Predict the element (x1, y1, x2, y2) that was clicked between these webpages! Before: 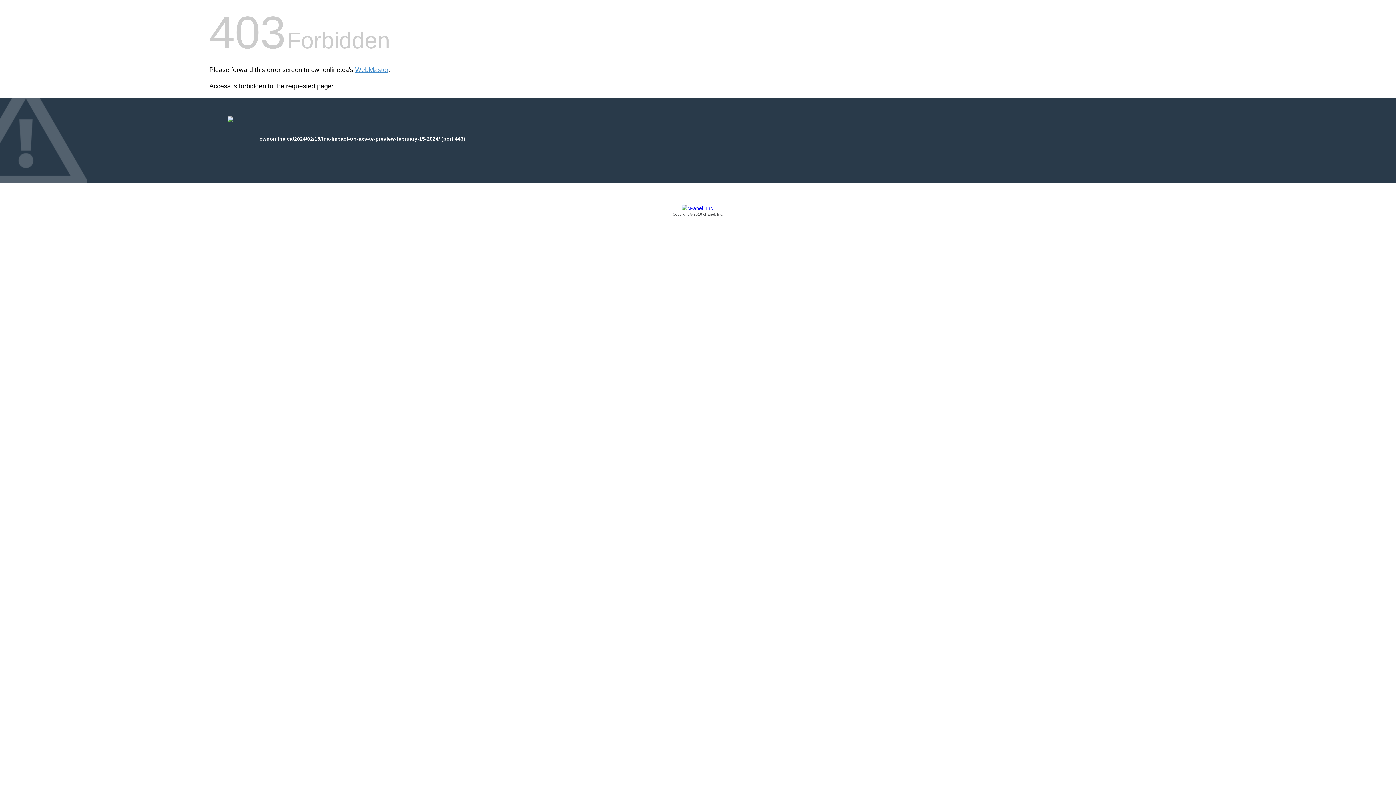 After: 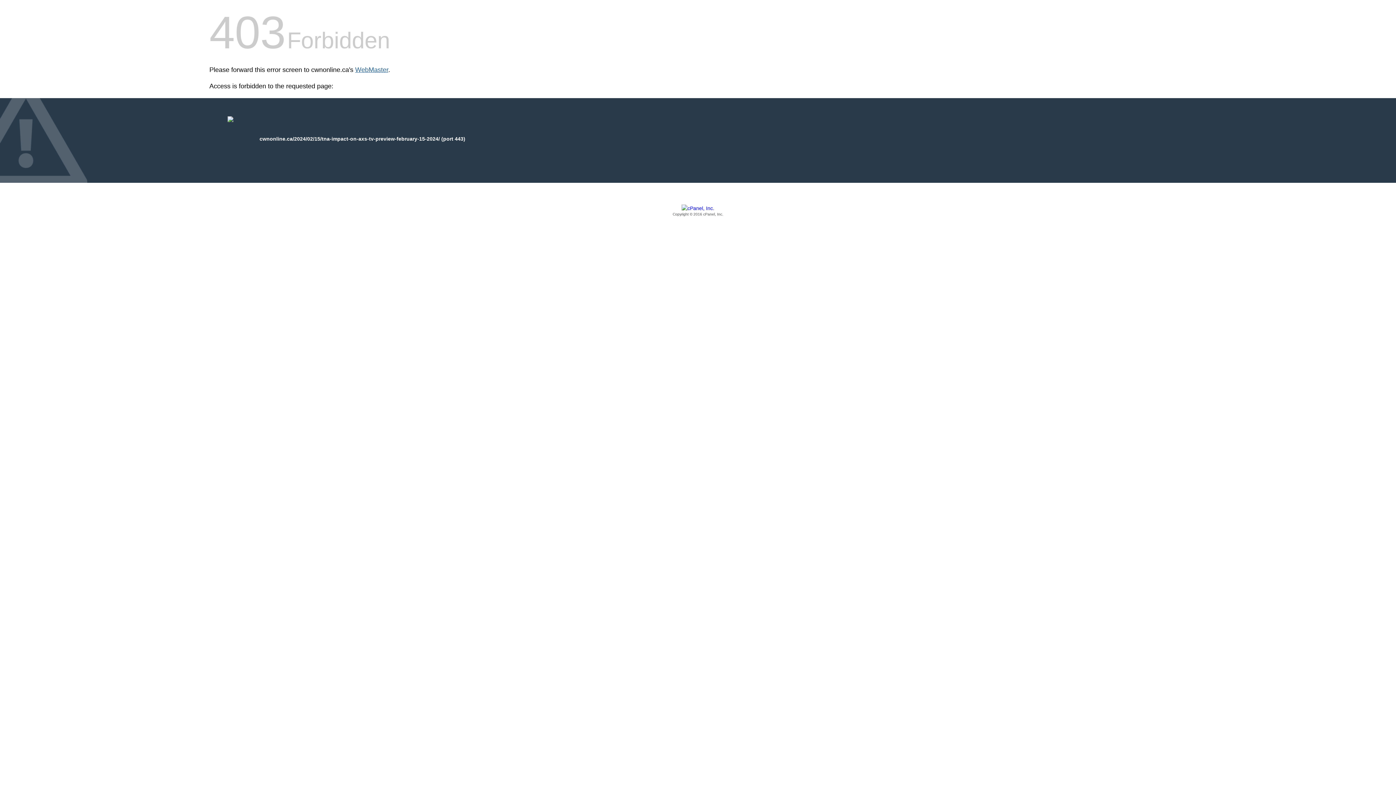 Action: bbox: (355, 66, 388, 73) label: WebMaster